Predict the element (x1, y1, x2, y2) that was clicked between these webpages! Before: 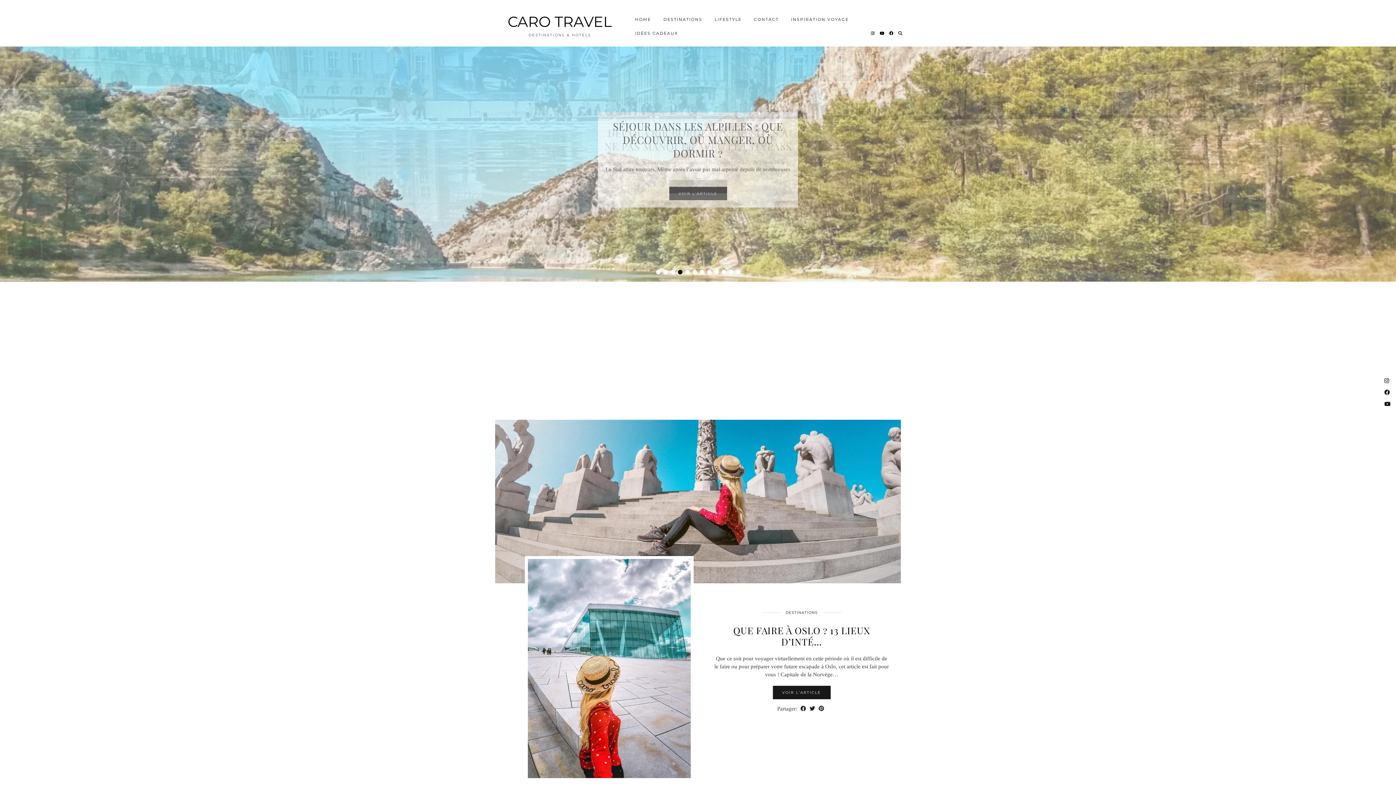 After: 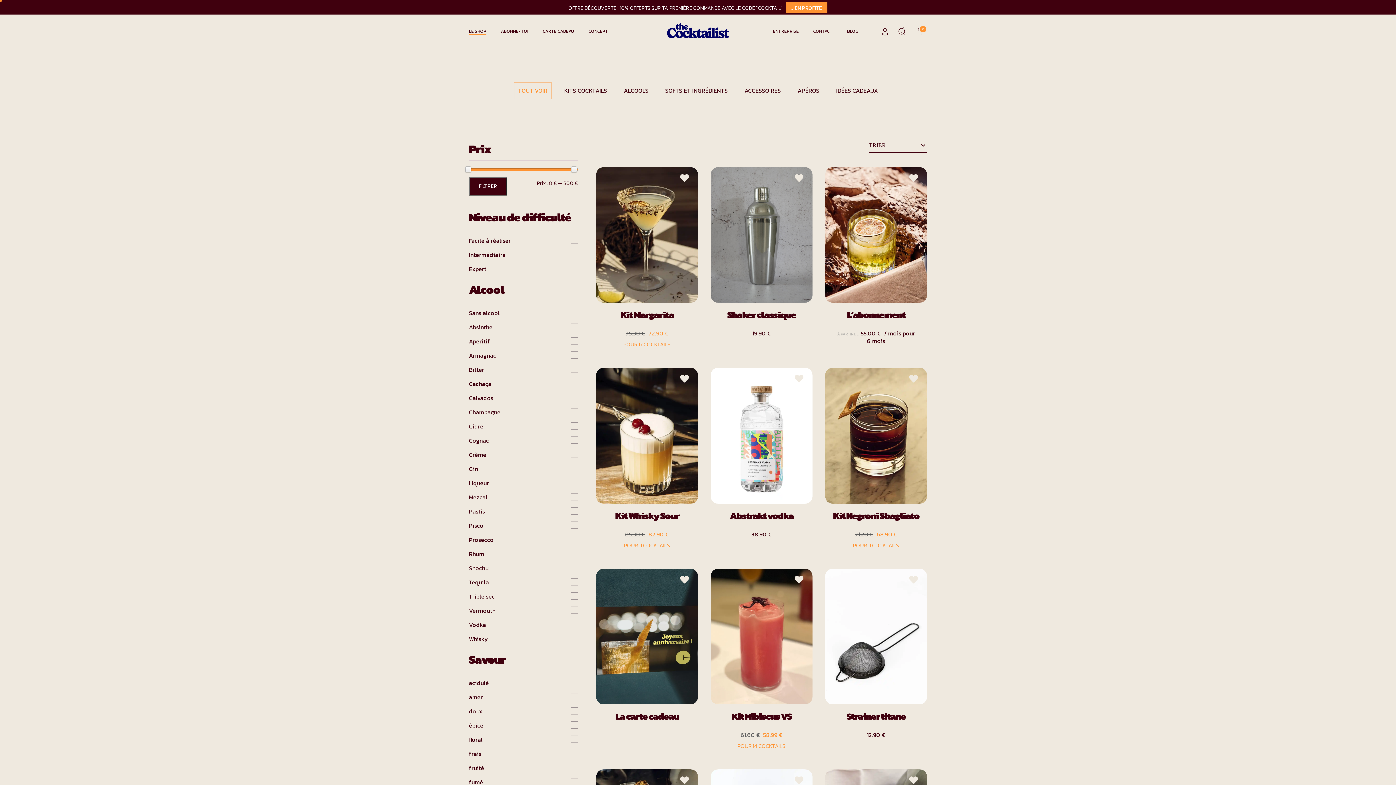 Action: label: IDÉES CADEAUX bbox: (629, 26, 684, 40)